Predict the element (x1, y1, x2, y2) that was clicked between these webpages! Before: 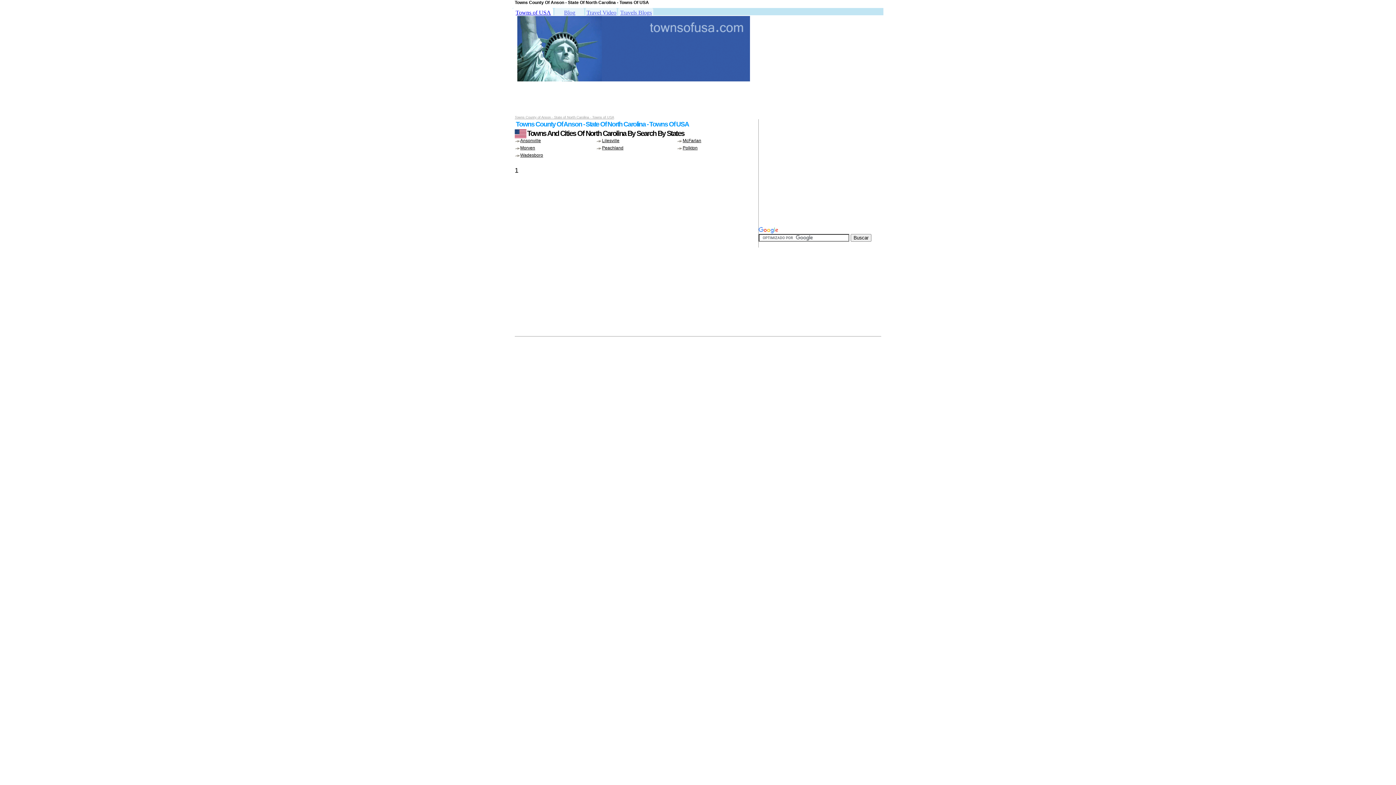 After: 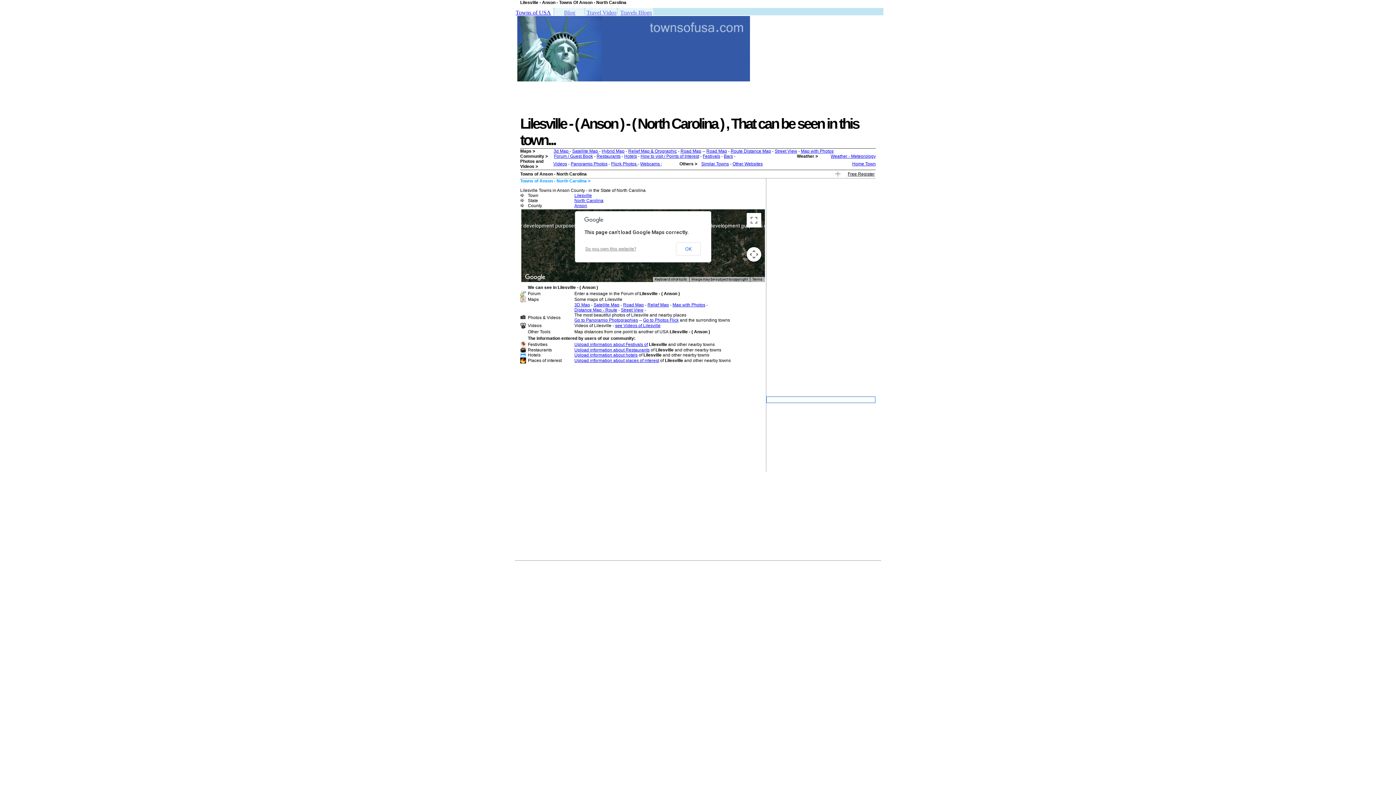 Action: bbox: (602, 138, 619, 143) label: Lilesville